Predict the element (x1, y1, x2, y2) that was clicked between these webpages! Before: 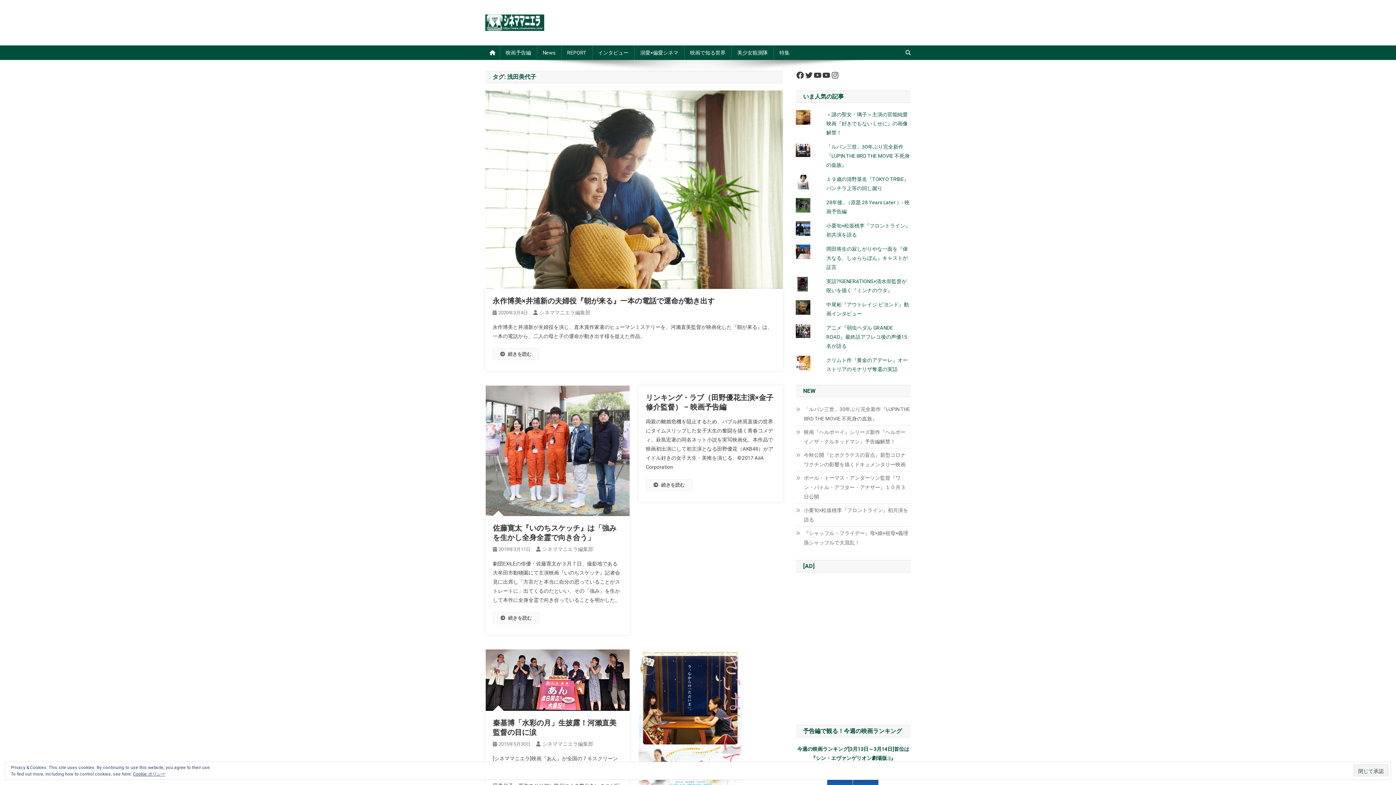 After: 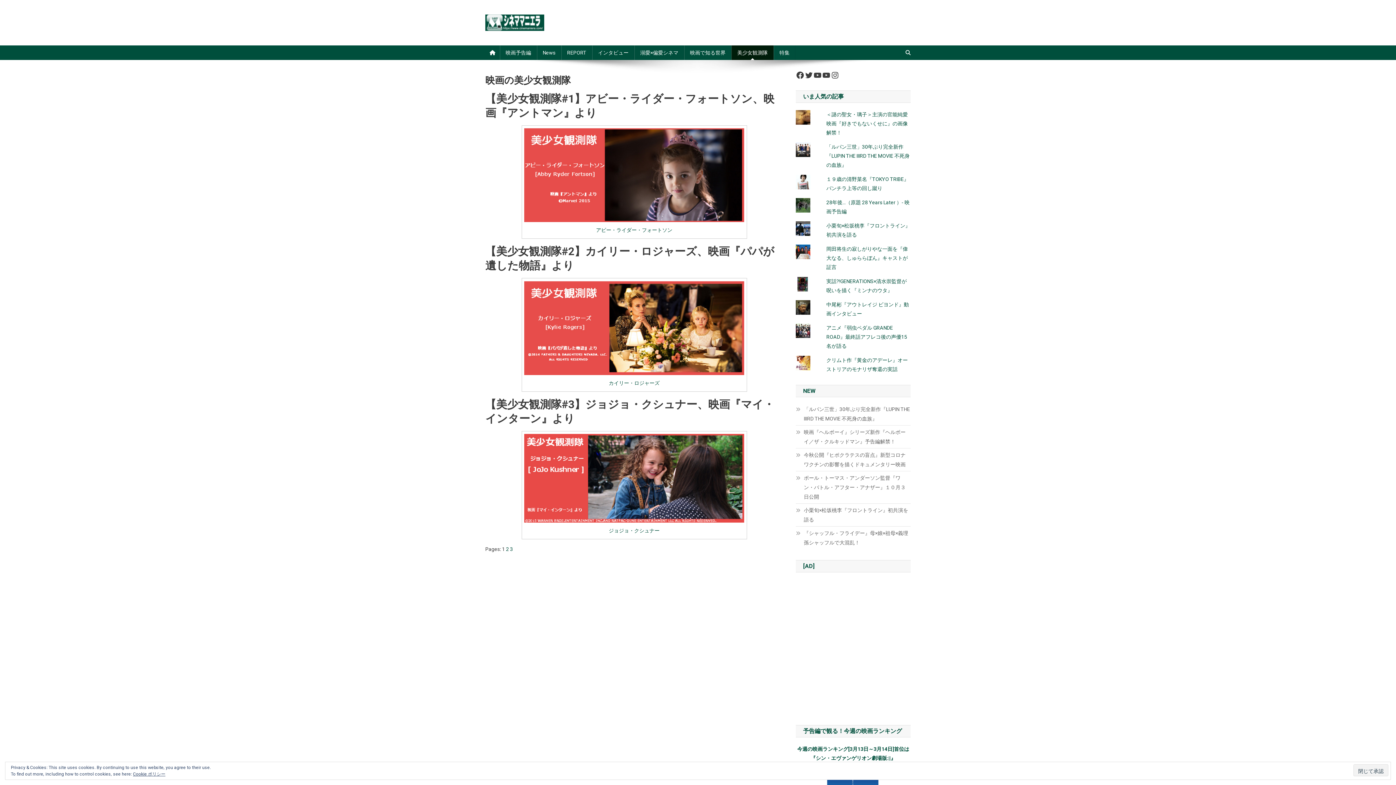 Action: label: 美少女観測隊 bbox: (731, 45, 773, 60)